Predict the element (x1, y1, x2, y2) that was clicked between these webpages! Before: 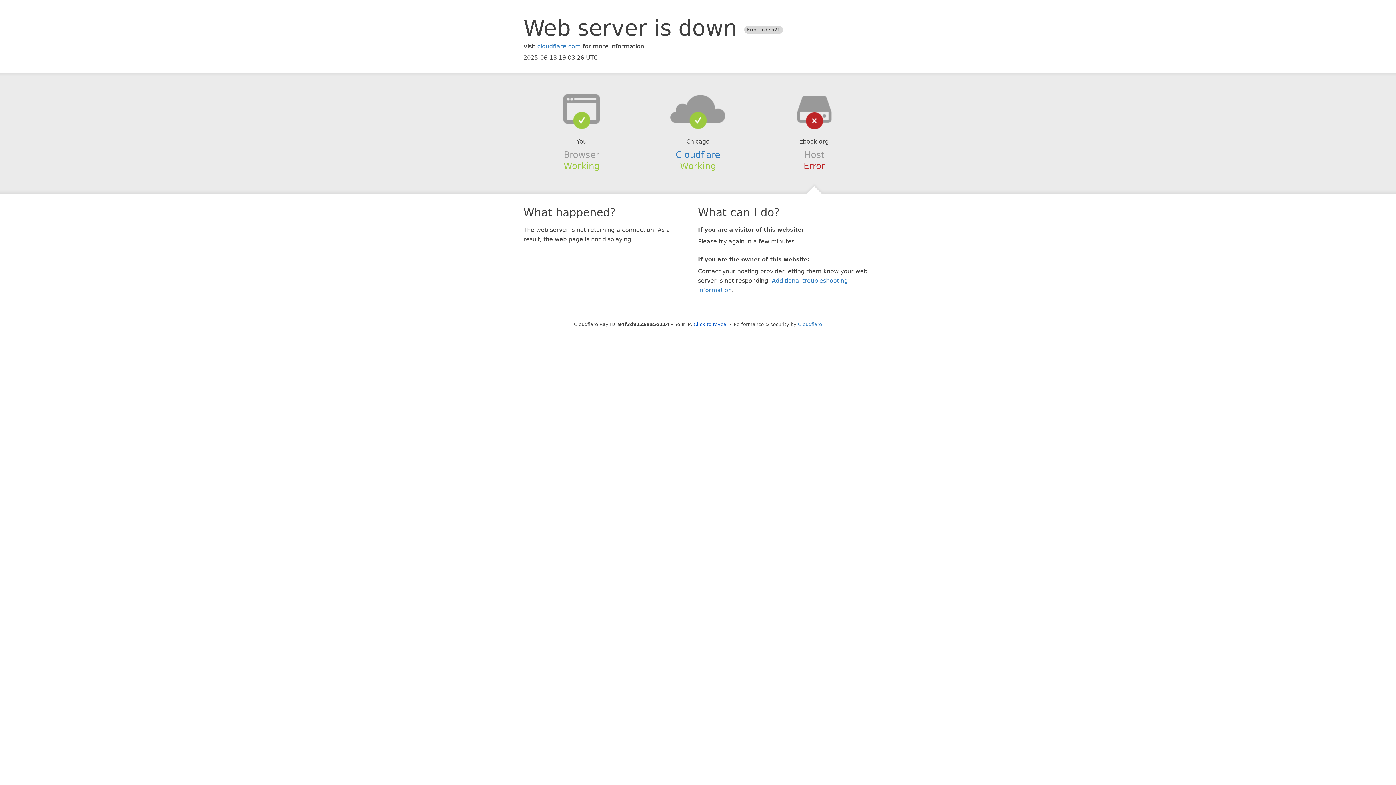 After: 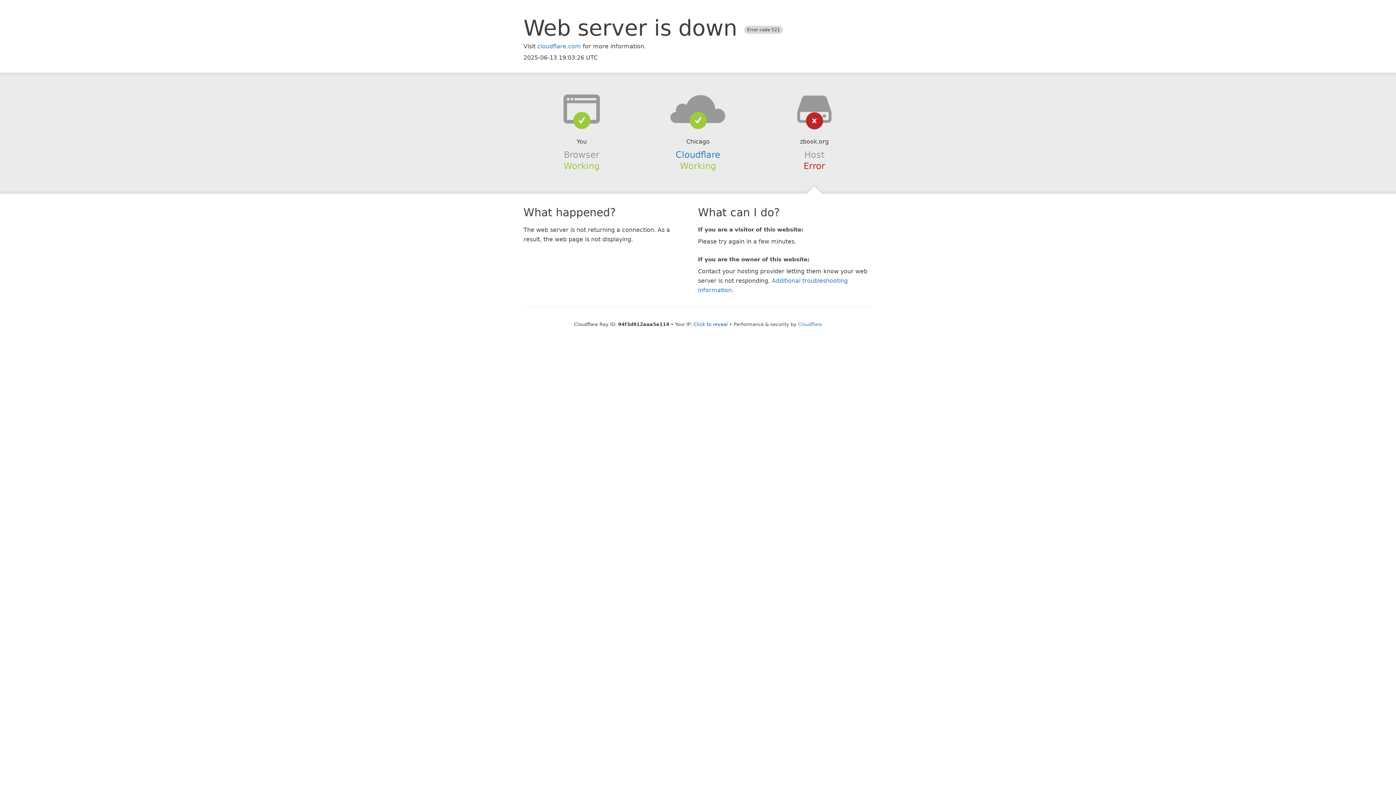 Action: bbox: (639, 94, 756, 123)